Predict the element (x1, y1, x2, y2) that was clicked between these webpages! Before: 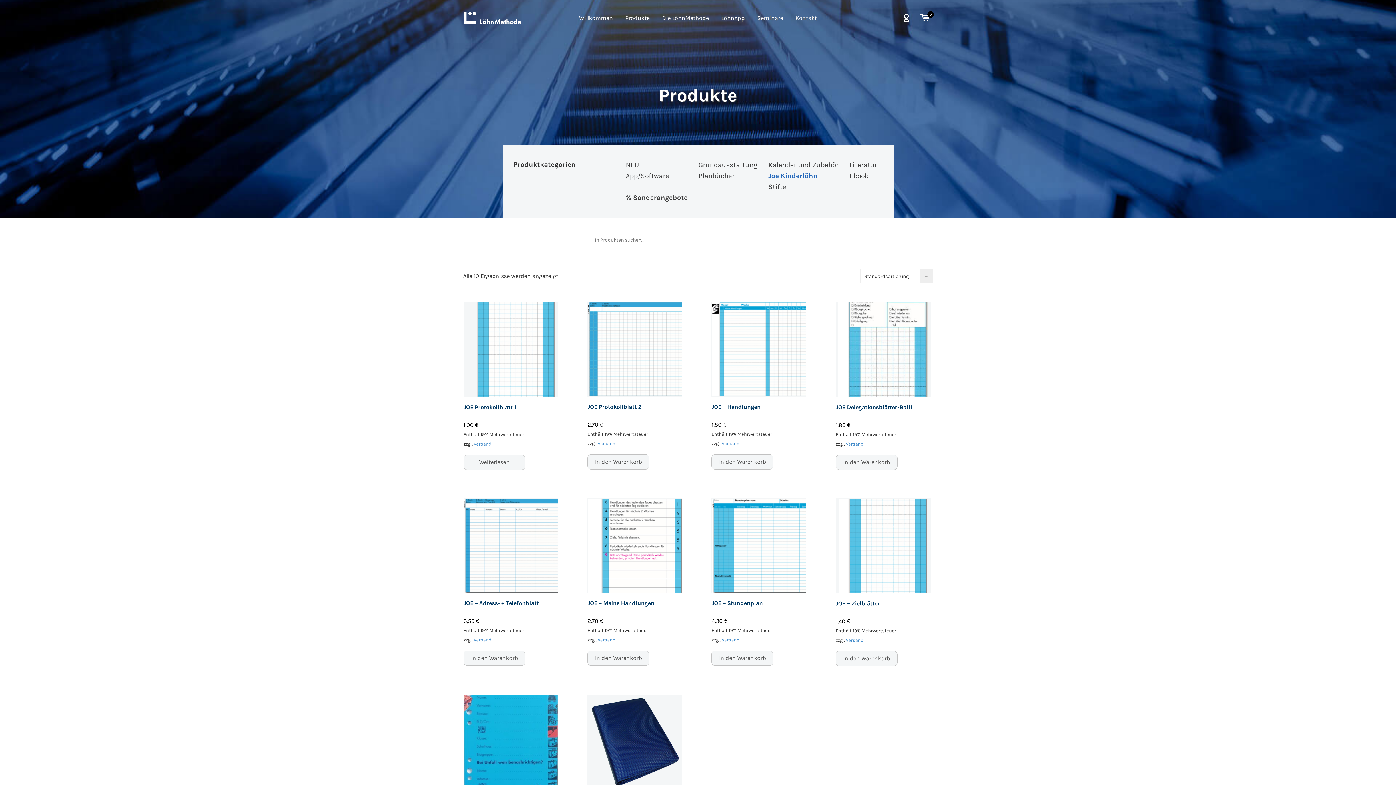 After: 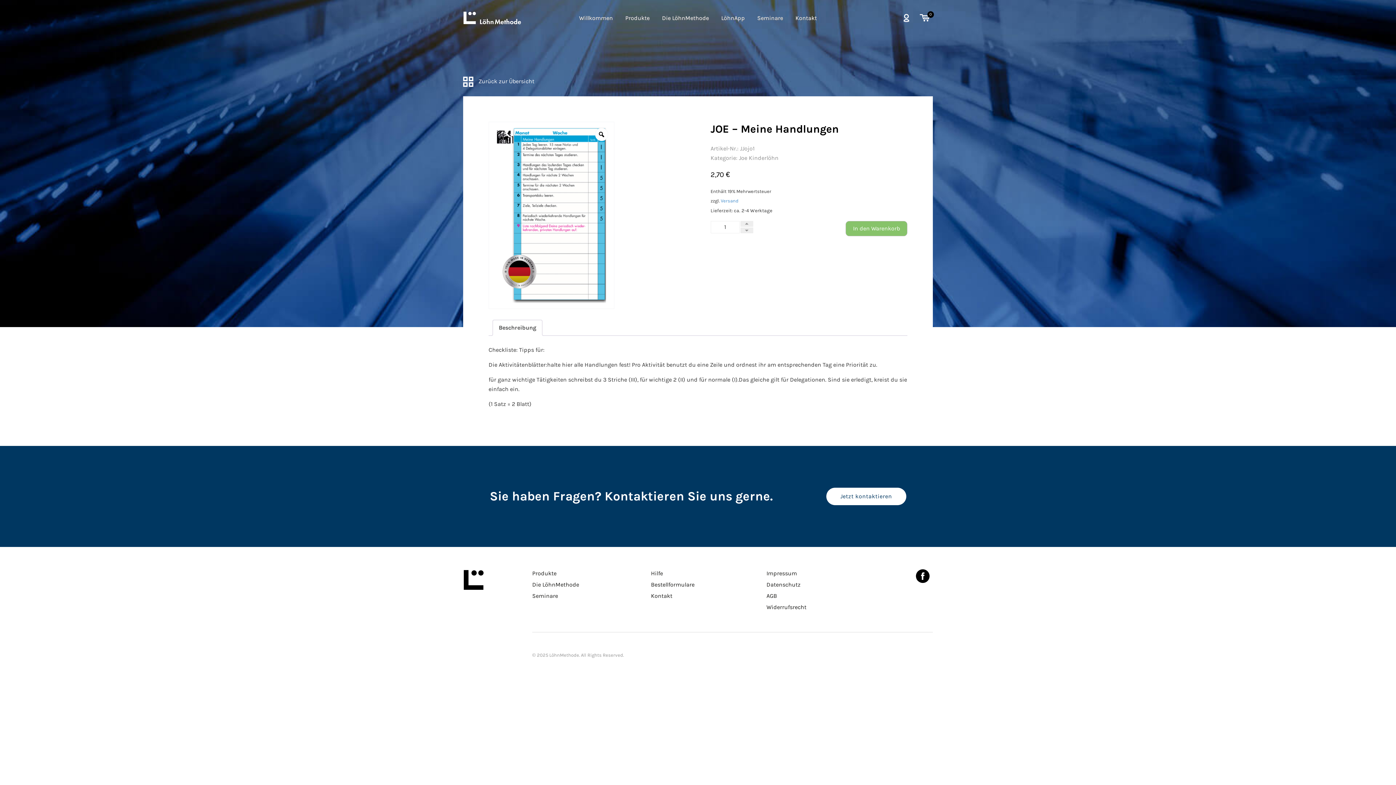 Action: bbox: (587, 498, 682, 616) label: JOE – Meine Handlungen